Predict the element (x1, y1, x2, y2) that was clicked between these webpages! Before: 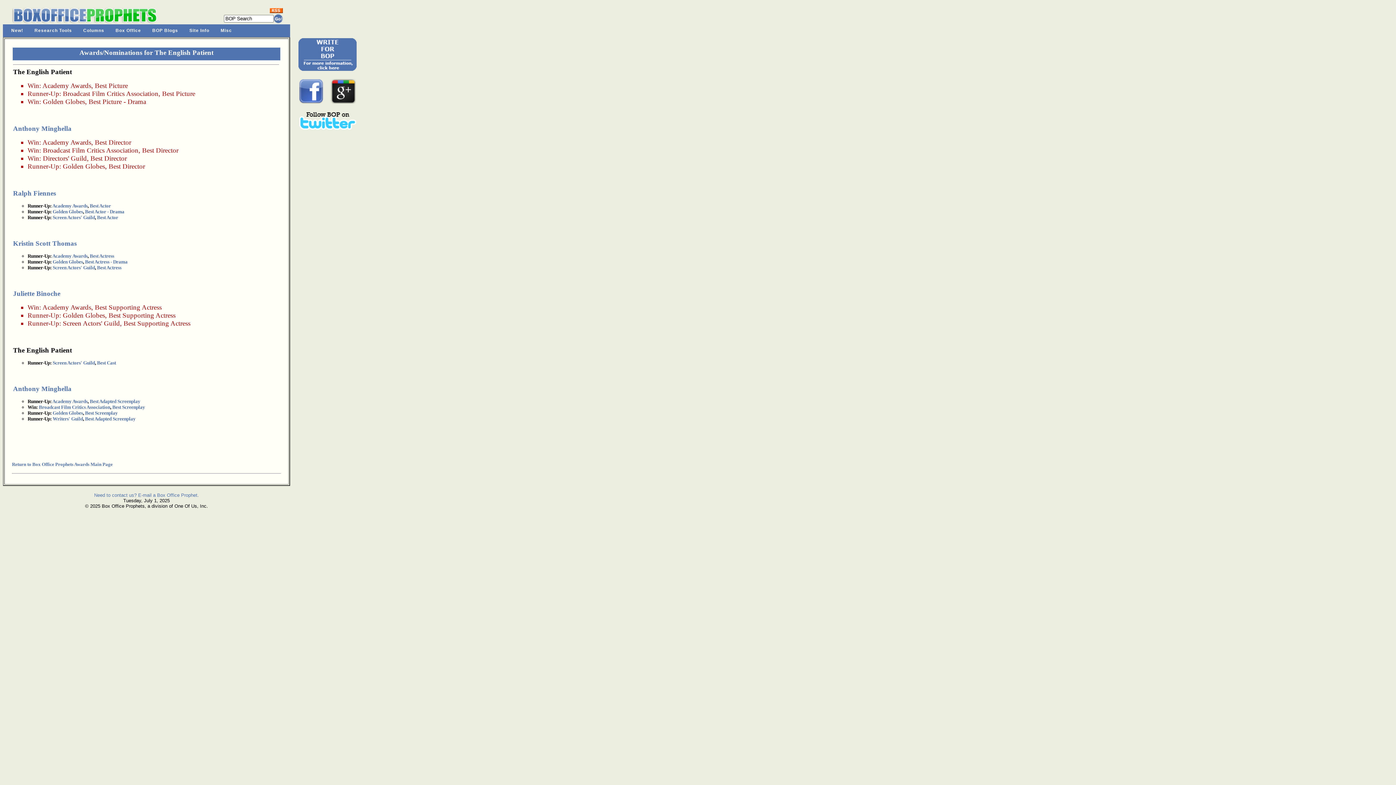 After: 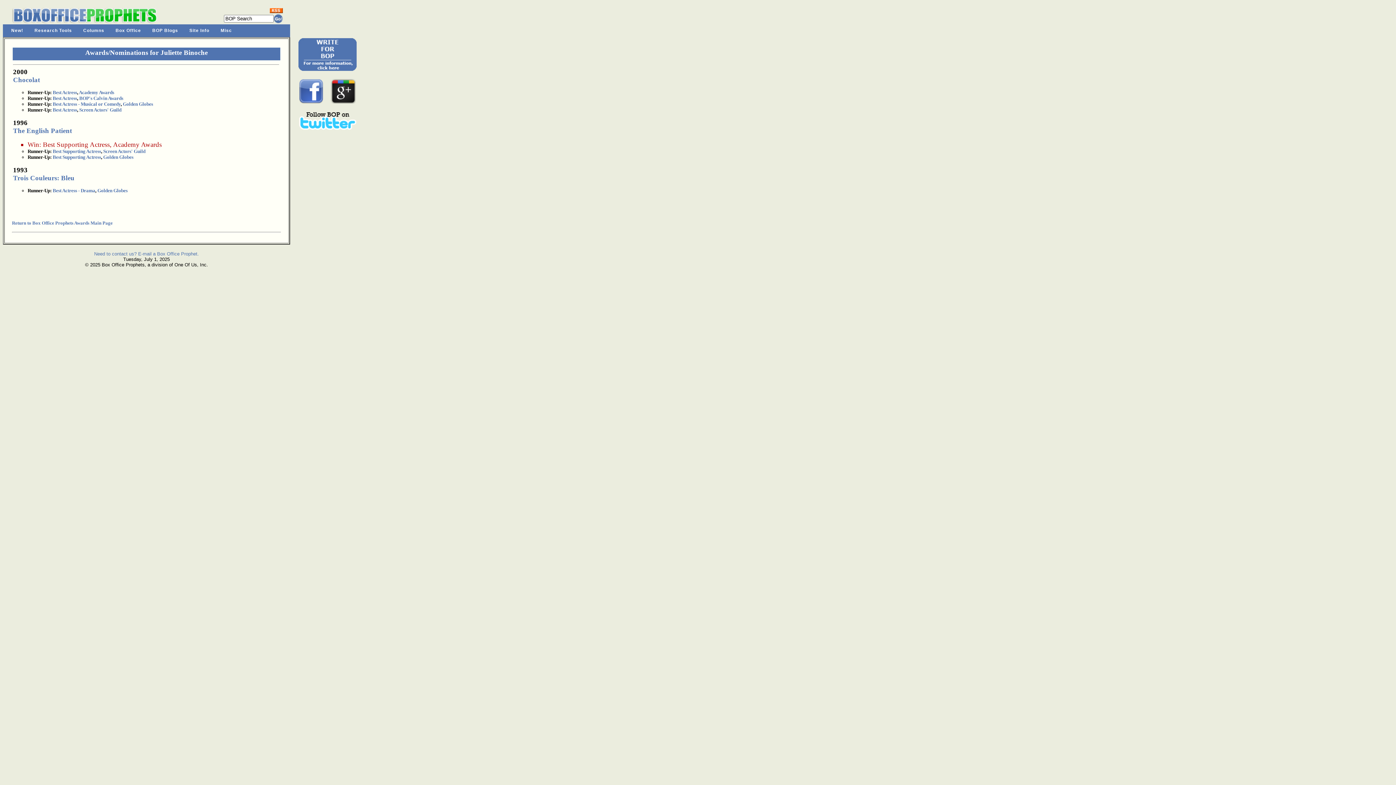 Action: bbox: (13, 289, 60, 297) label: Juliette Binoche